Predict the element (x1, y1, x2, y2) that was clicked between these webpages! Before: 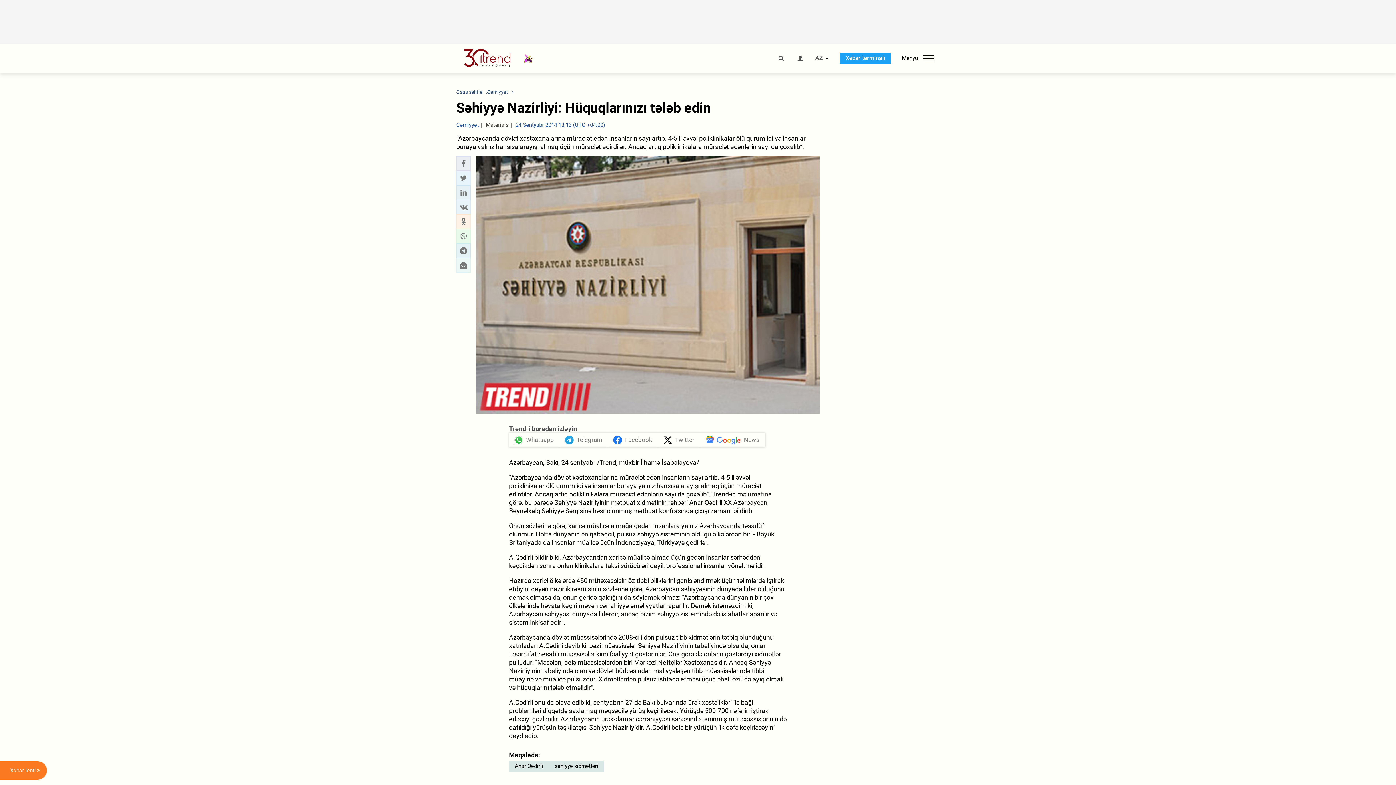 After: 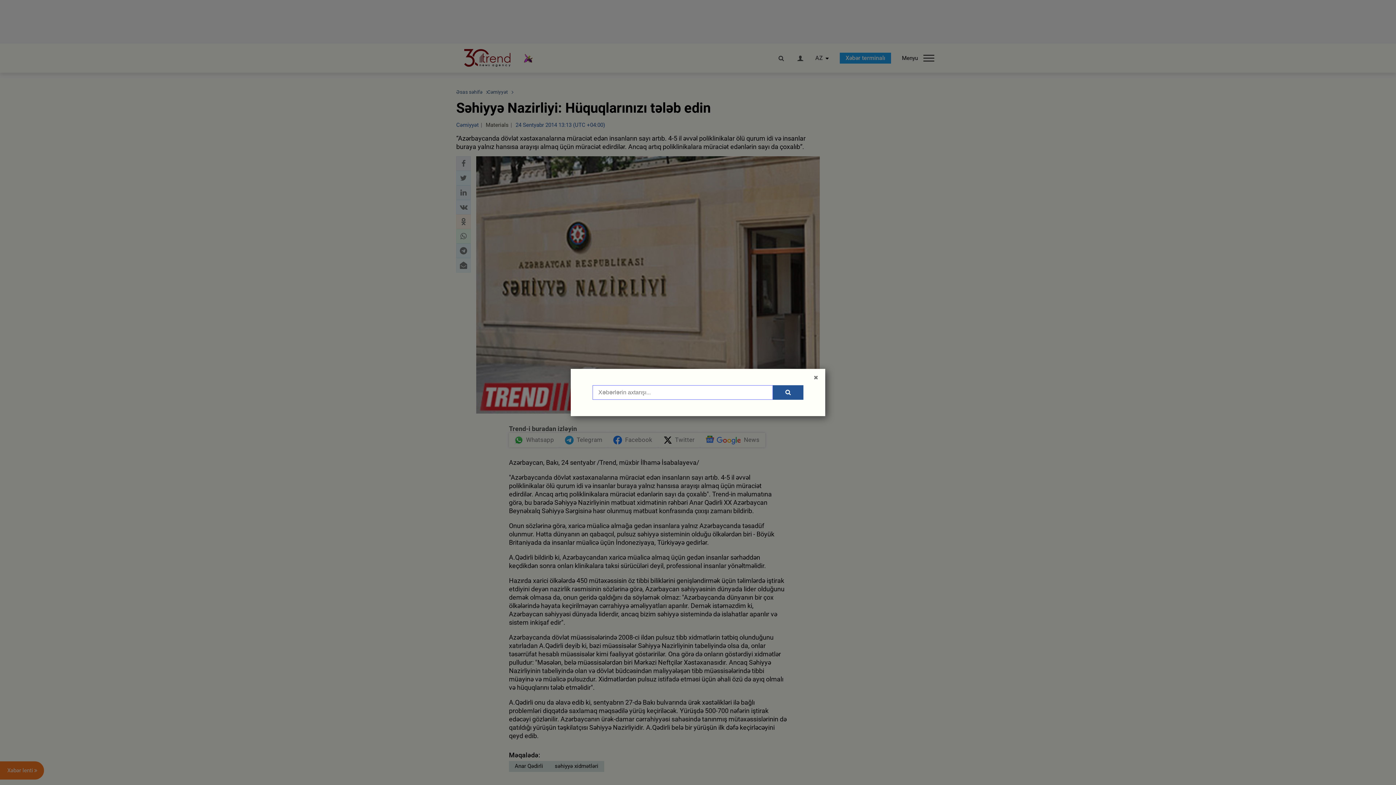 Action: bbox: (777, 55, 785, 61)